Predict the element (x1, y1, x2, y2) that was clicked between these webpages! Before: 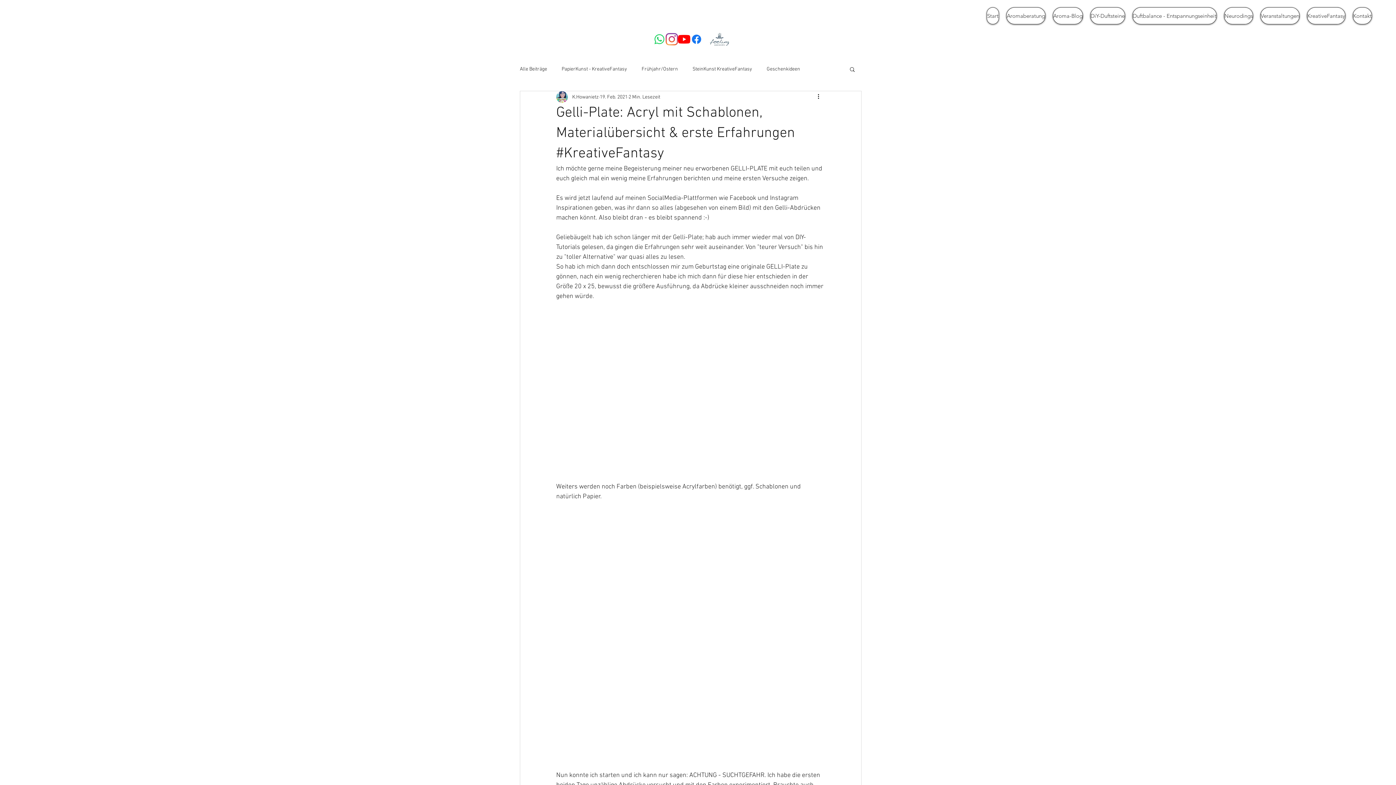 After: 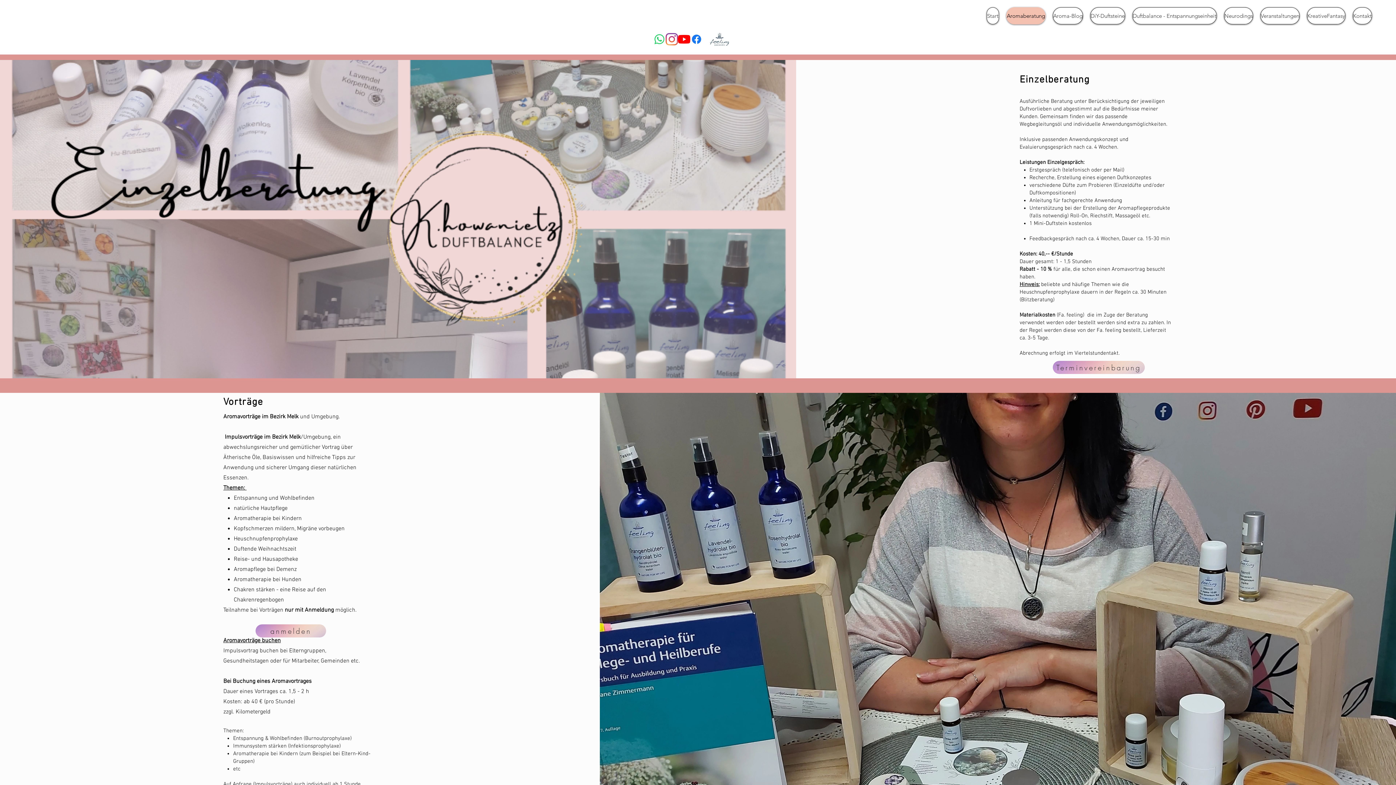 Action: bbox: (1006, 7, 1045, 24) label: Aromaberatung